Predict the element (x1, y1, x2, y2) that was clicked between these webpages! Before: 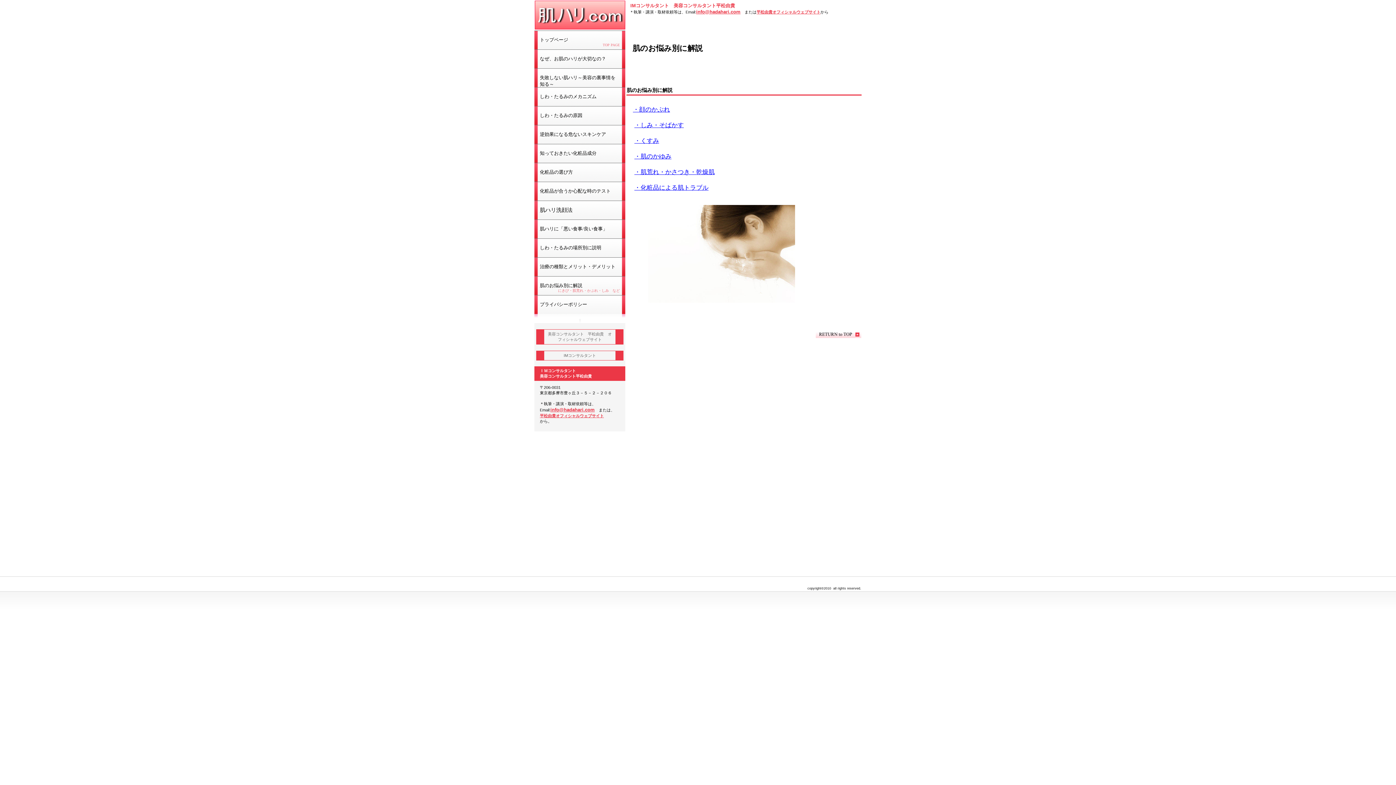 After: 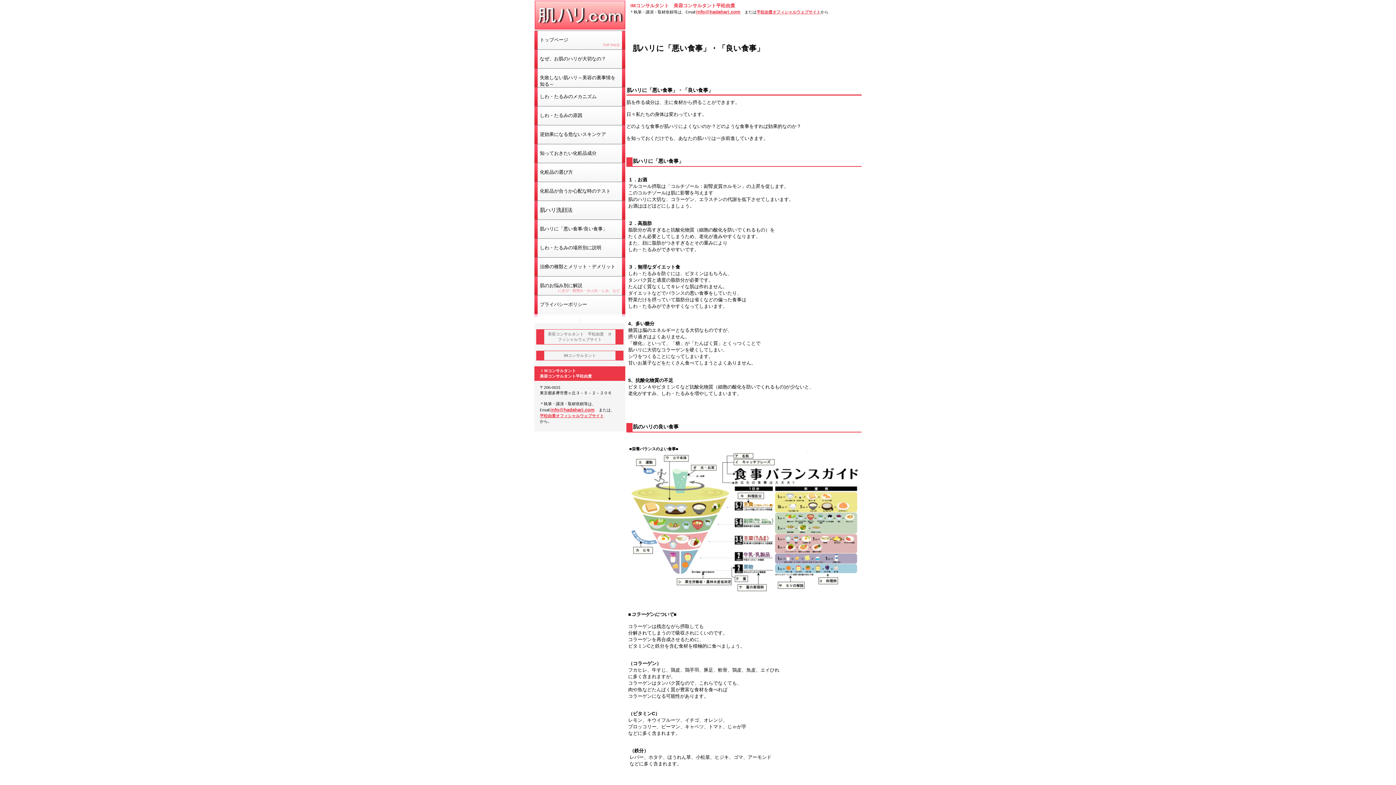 Action: bbox: (534, 220, 625, 238) label: 肌ハリに「悪い食事/良い食事」